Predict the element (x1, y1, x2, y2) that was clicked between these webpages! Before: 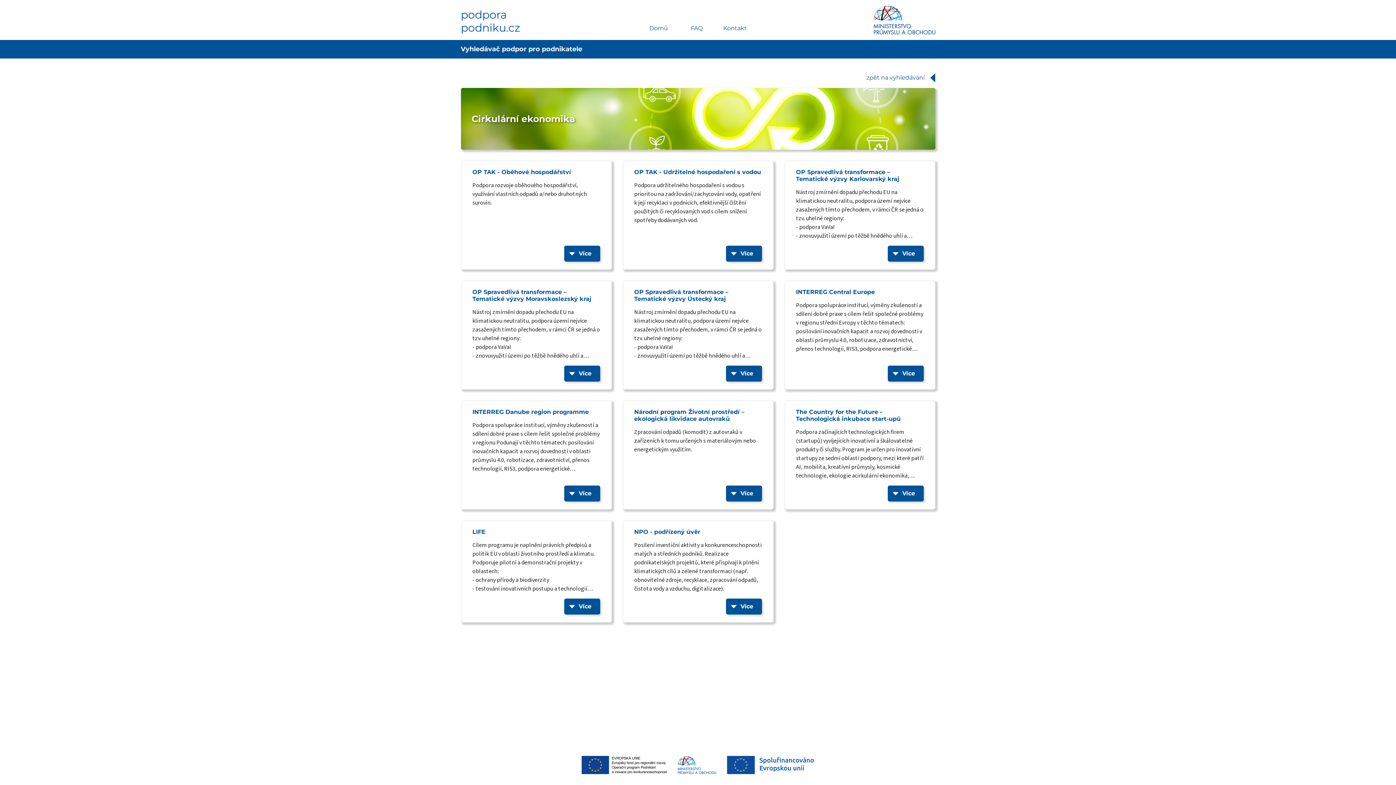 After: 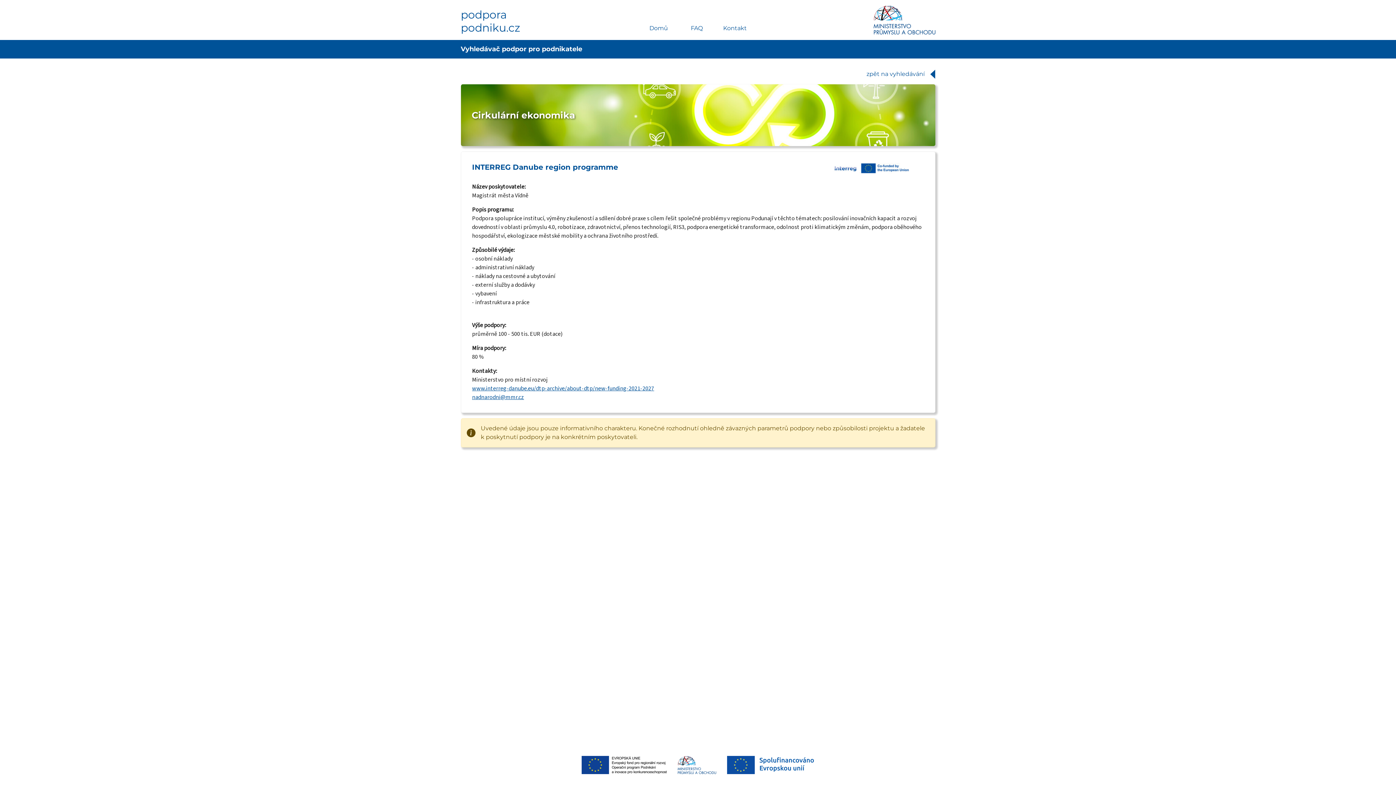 Action: label: Více bbox: (564, 485, 600, 501)